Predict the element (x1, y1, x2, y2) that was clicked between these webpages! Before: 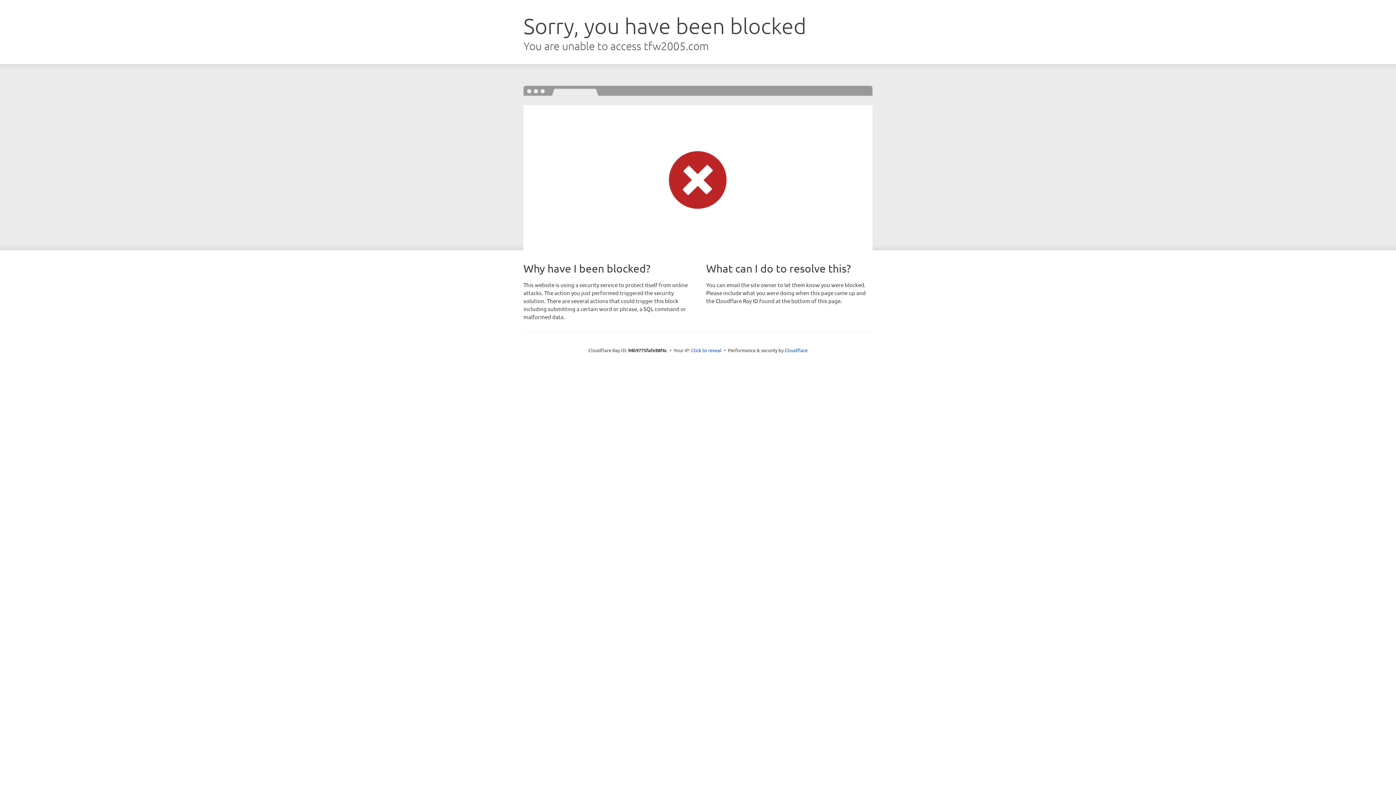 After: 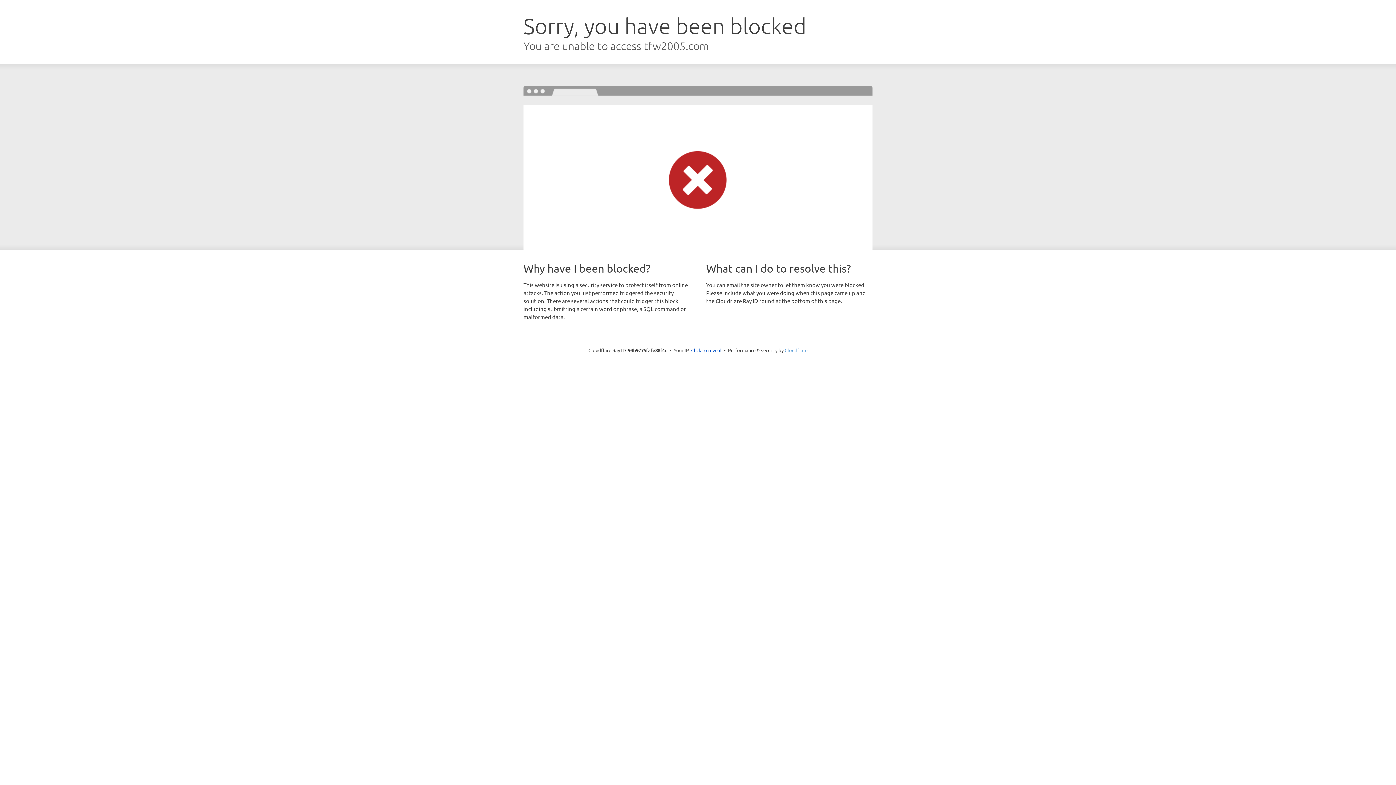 Action: label: Cloudflare bbox: (784, 347, 807, 353)